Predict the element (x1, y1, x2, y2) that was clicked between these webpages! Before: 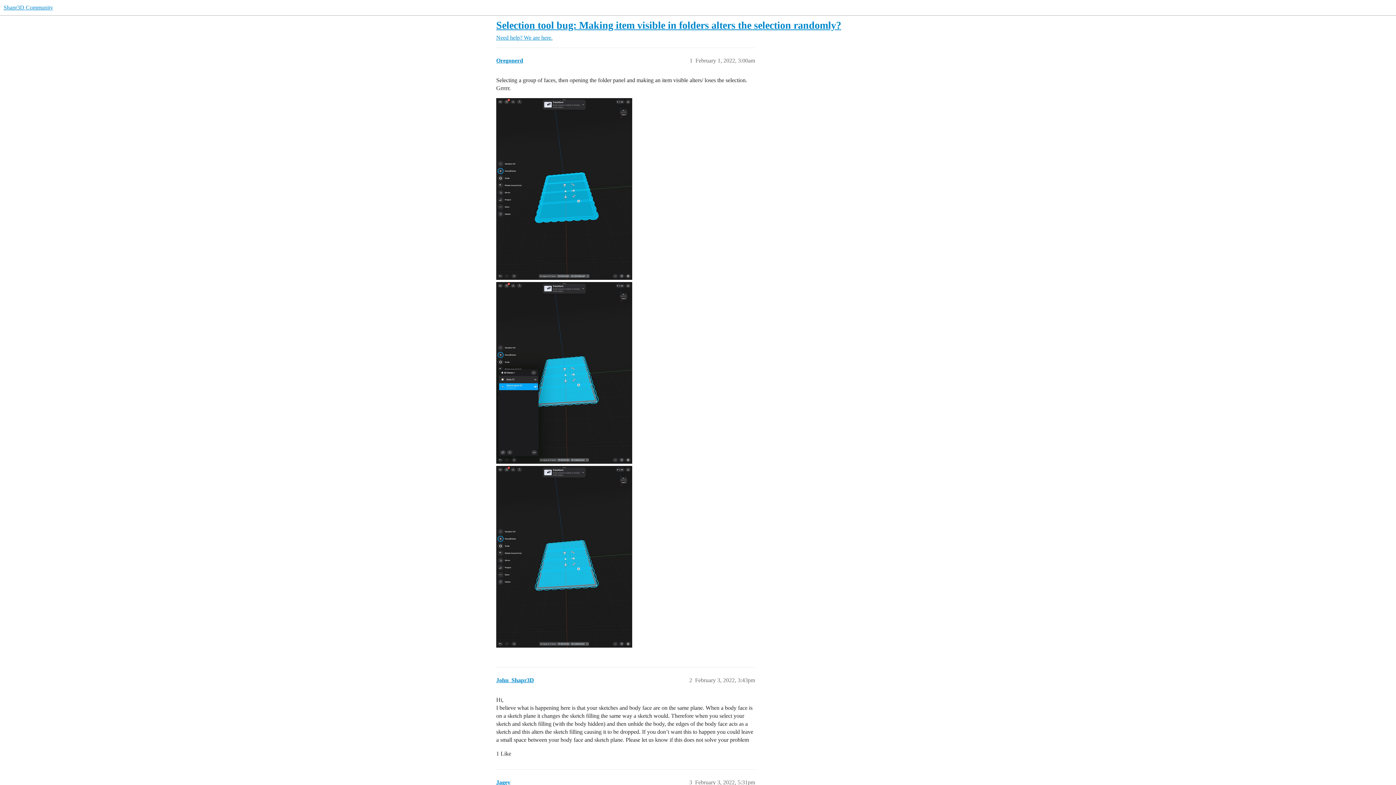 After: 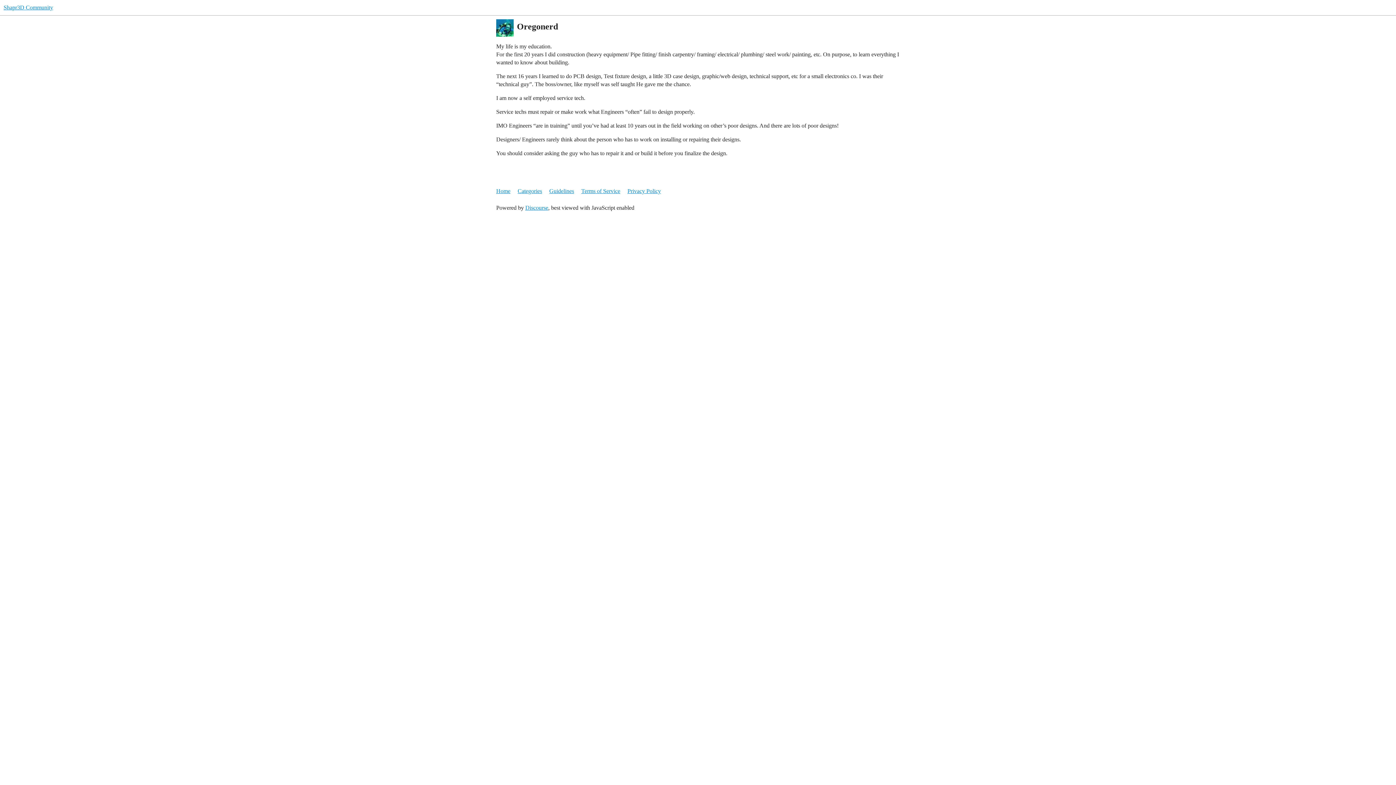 Action: bbox: (496, 57, 523, 63) label: Oregonerd